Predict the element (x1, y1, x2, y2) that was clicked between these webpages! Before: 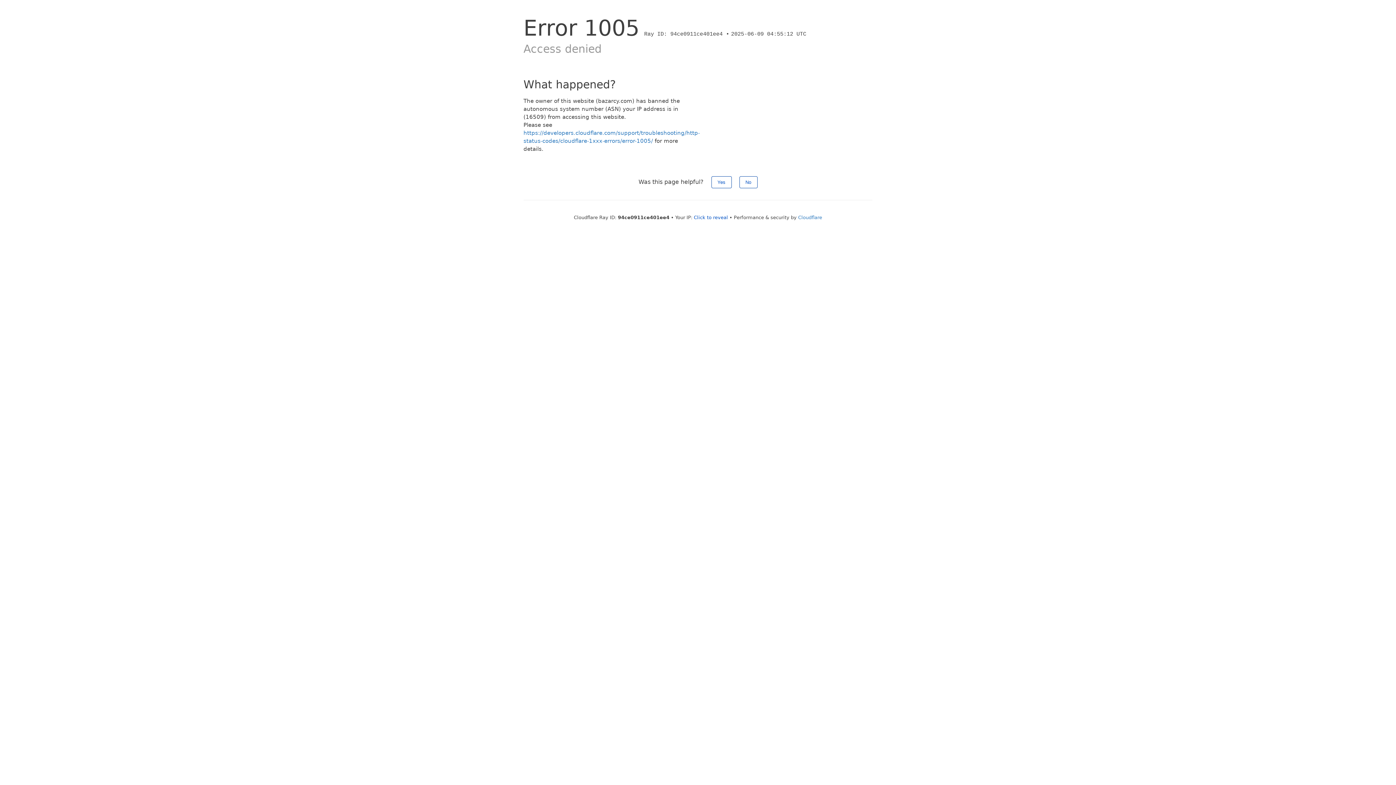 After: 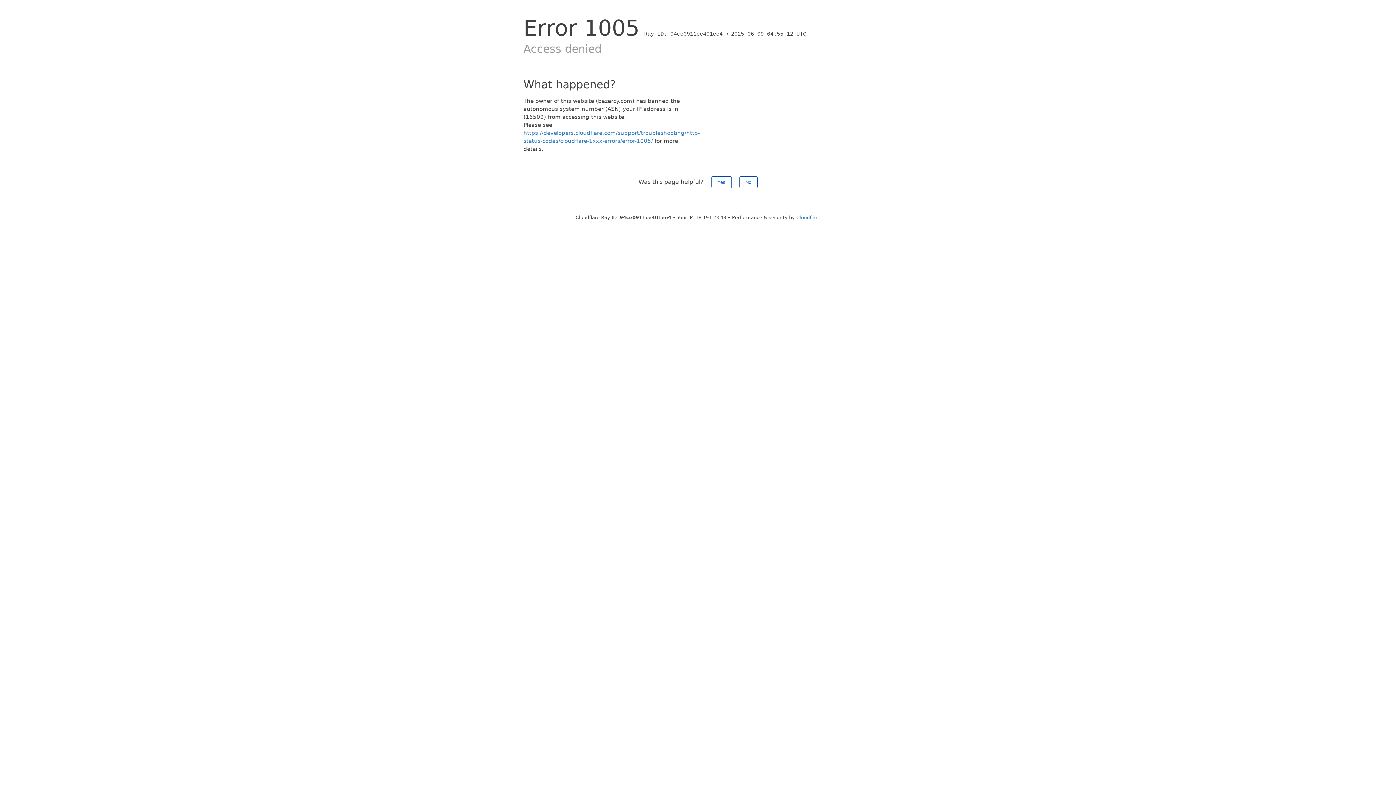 Action: bbox: (694, 214, 728, 220) label: Click to reveal